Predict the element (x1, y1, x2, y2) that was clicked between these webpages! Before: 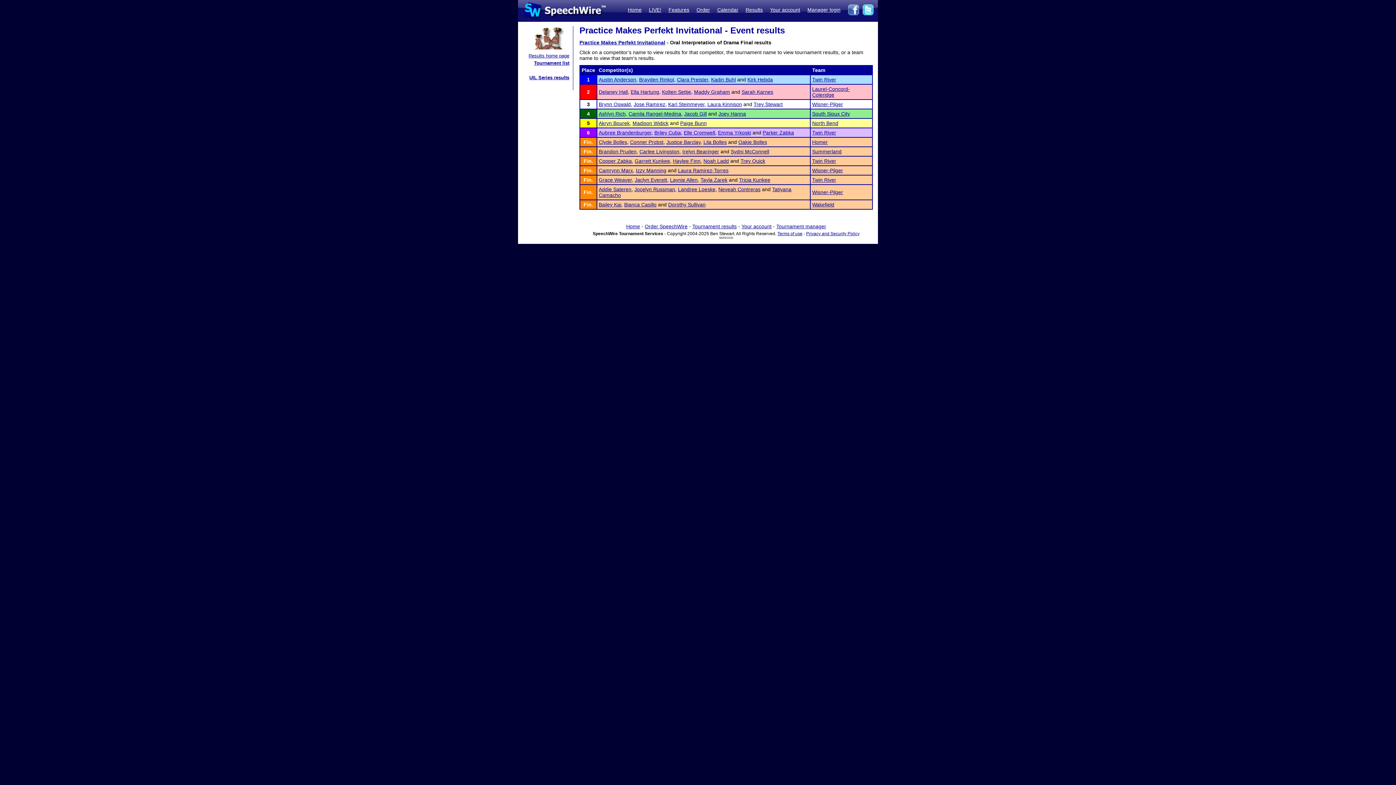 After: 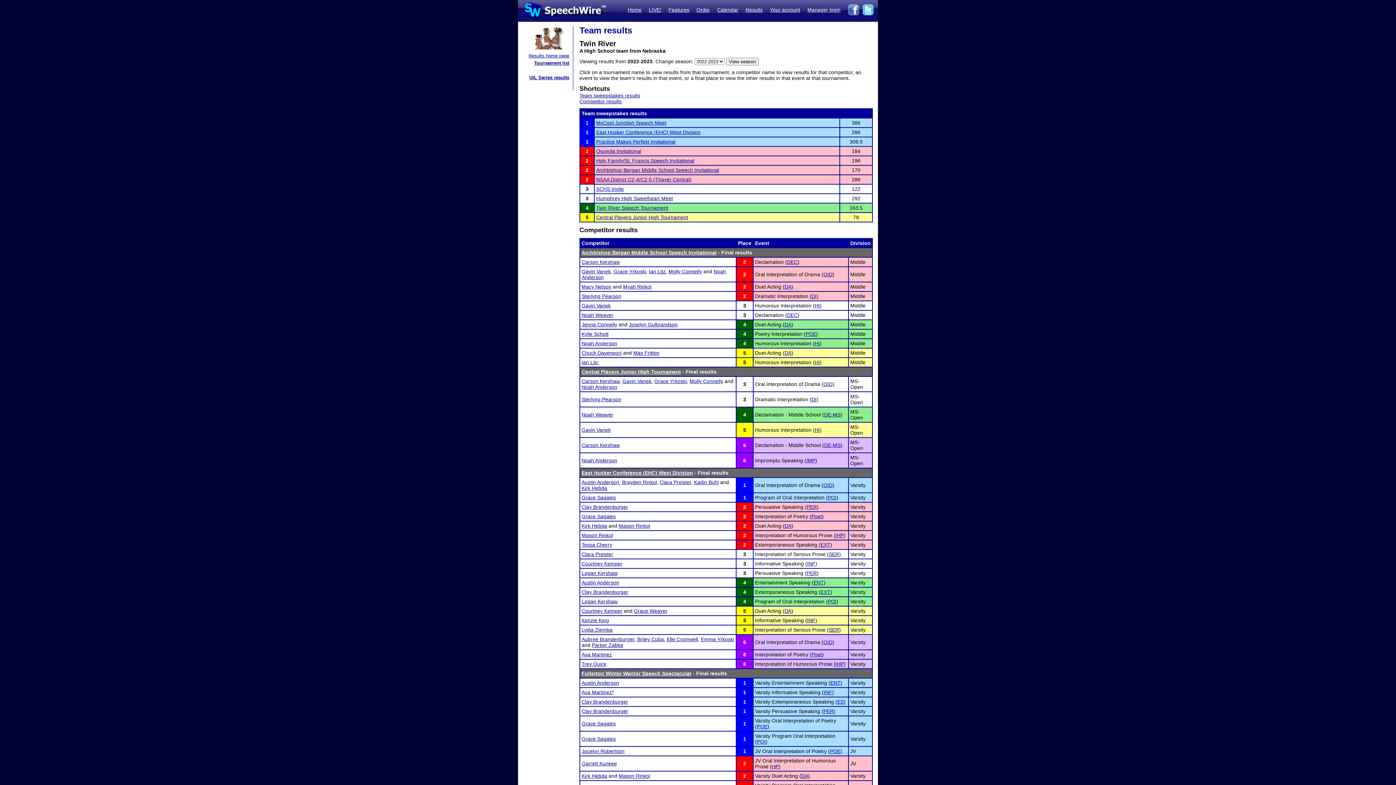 Action: bbox: (812, 177, 836, 182) label: Twin River